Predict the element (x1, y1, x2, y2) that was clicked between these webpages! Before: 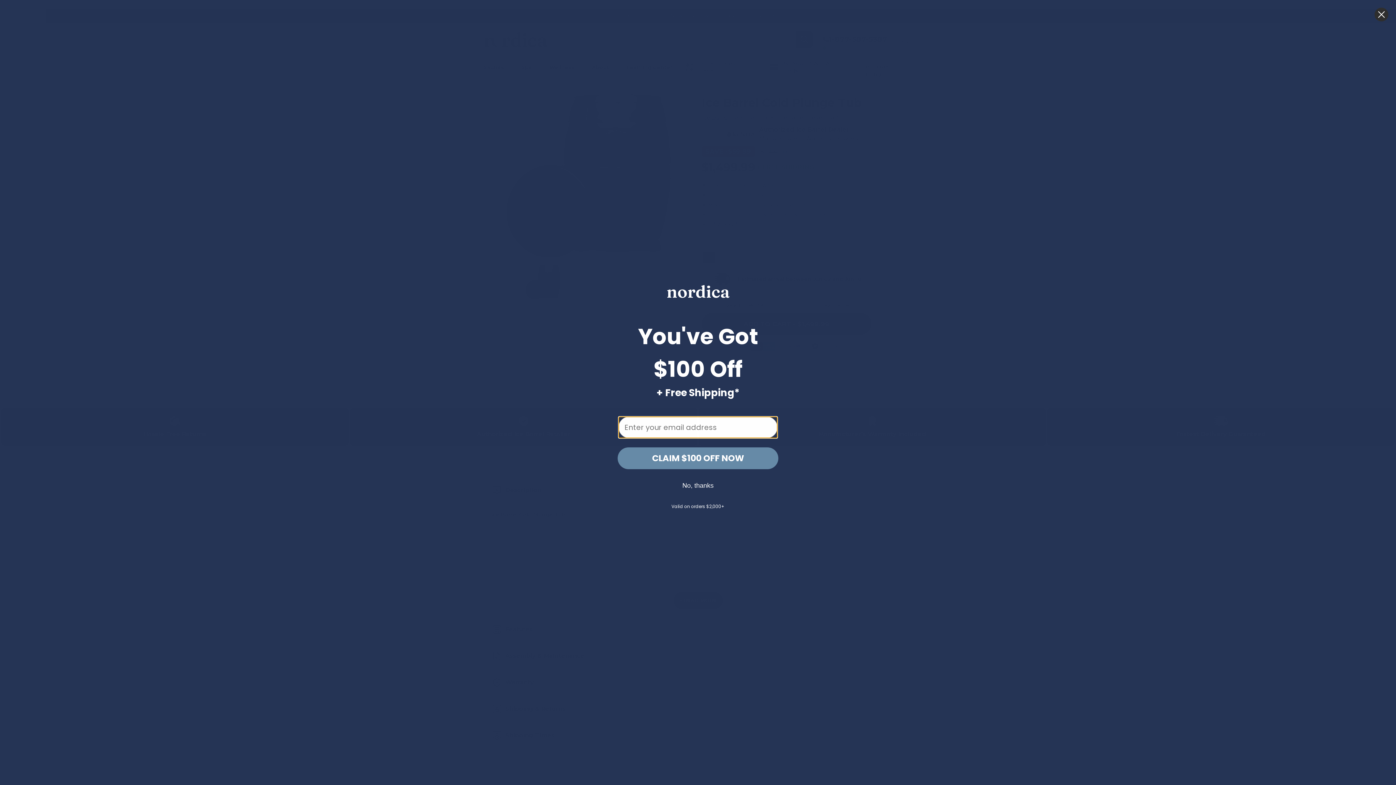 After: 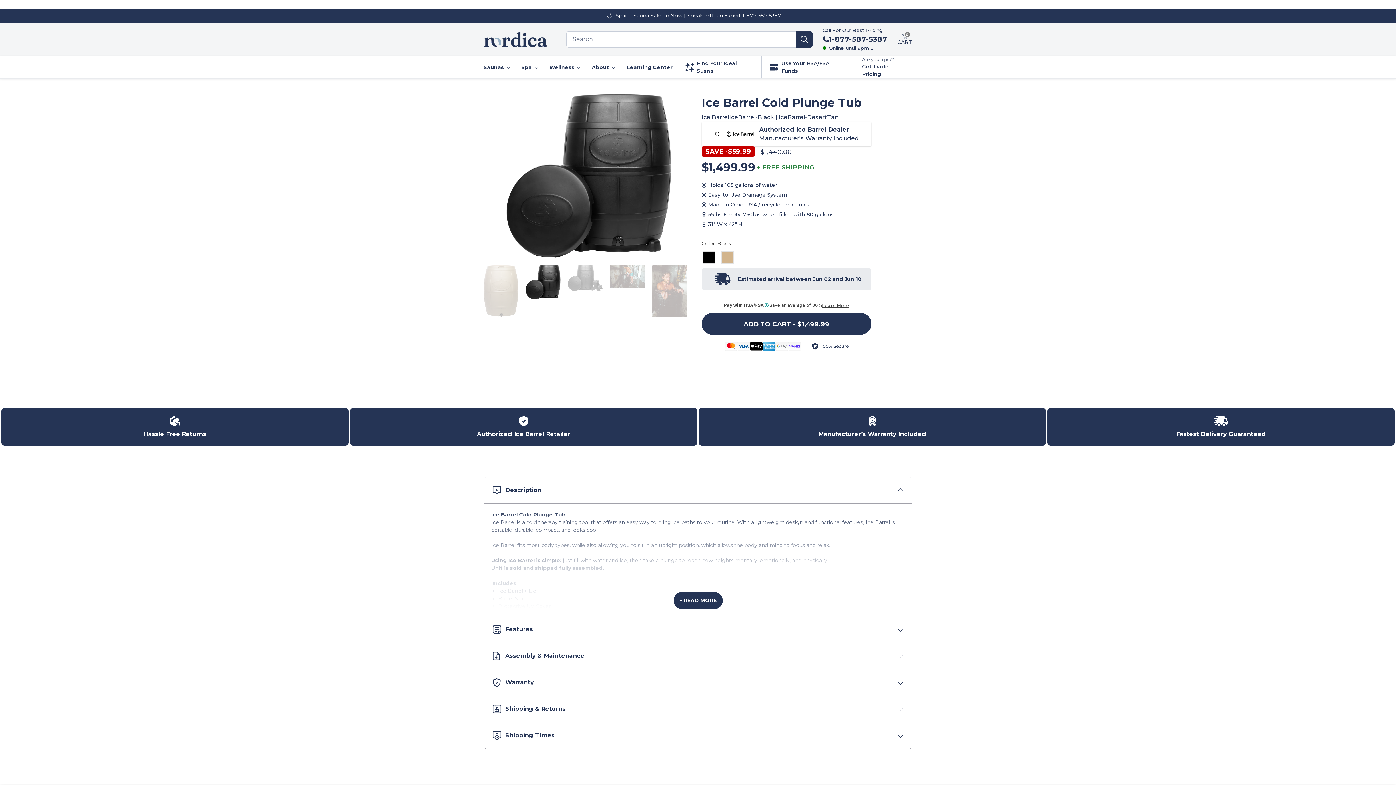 Action: bbox: (1374, 7, 1389, 21) label: Close dialog